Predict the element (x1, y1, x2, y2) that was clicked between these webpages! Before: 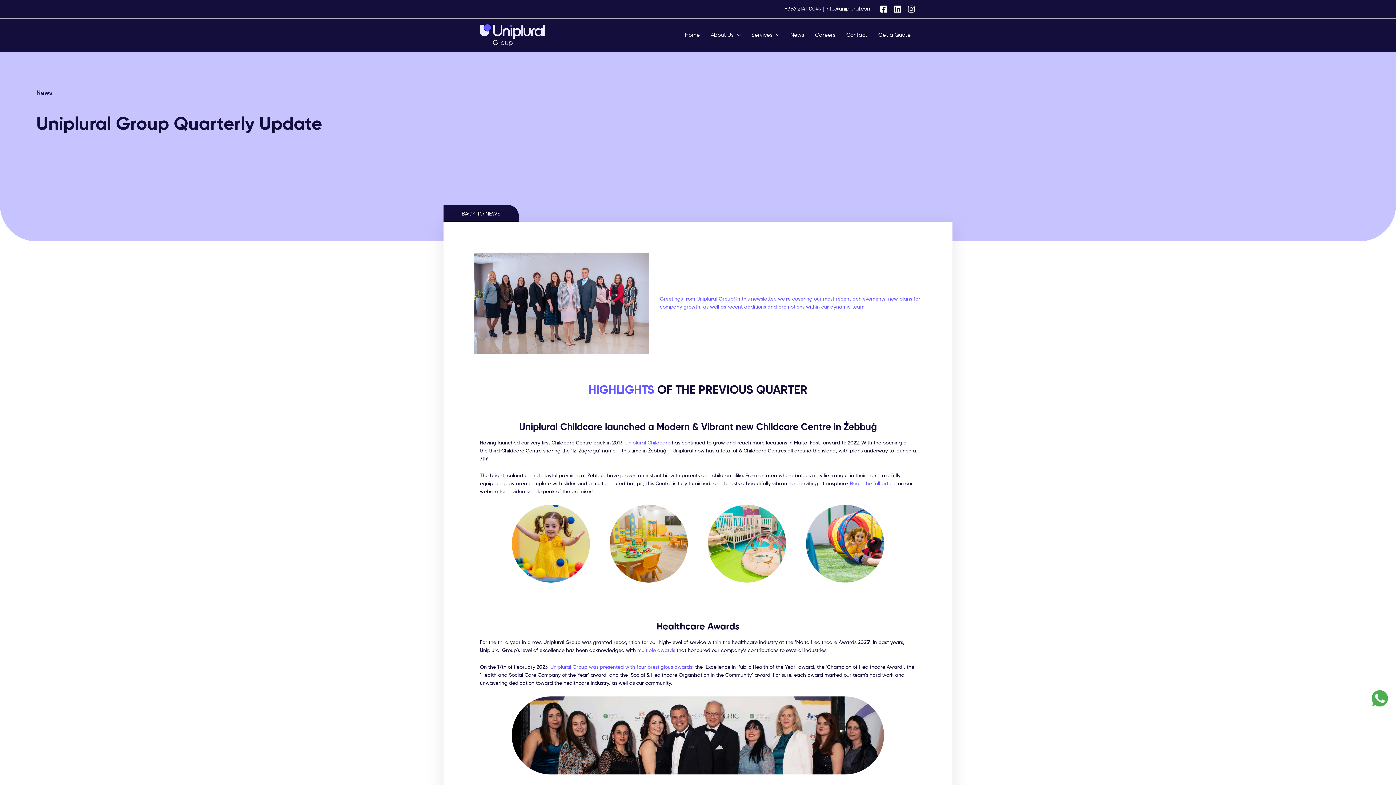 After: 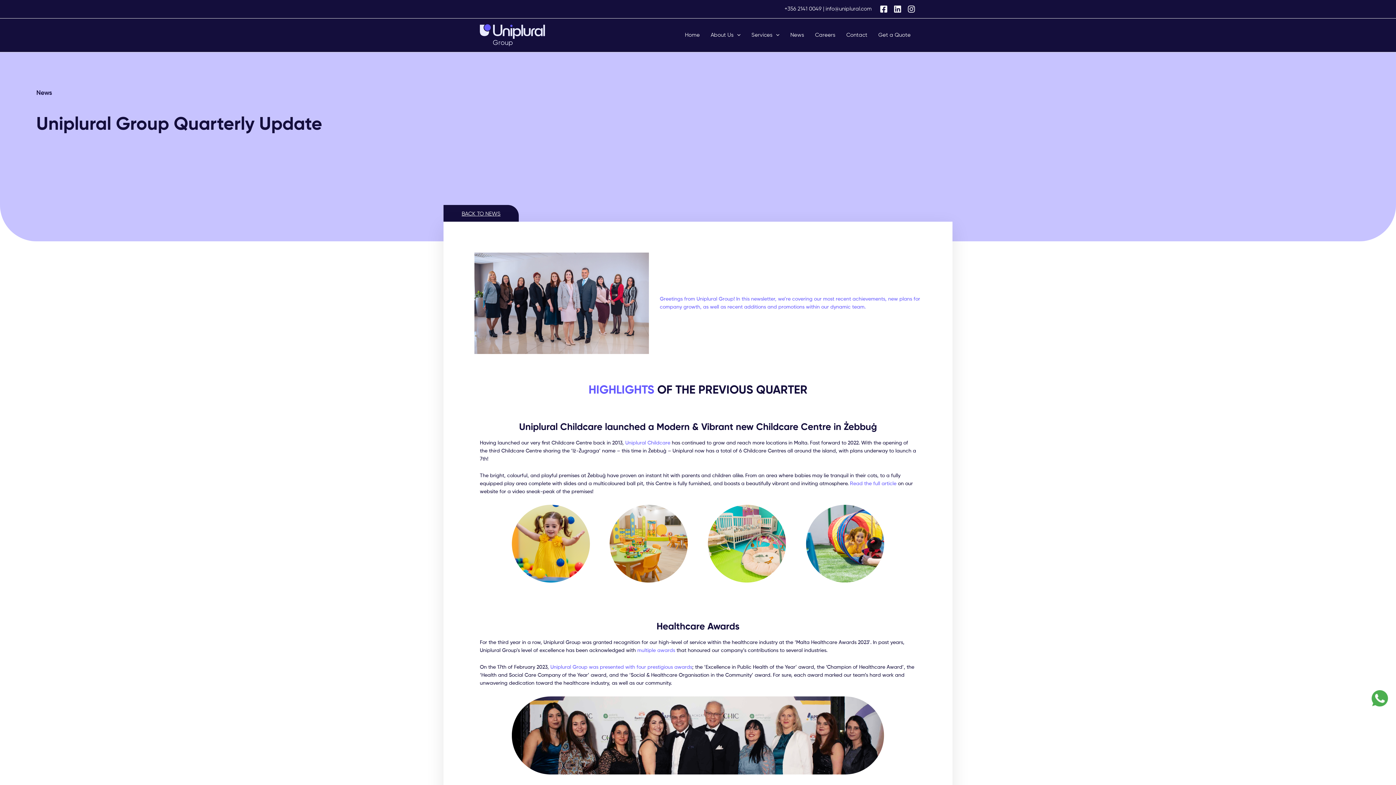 Action: bbox: (879, 4, 888, 13) label: Facebook